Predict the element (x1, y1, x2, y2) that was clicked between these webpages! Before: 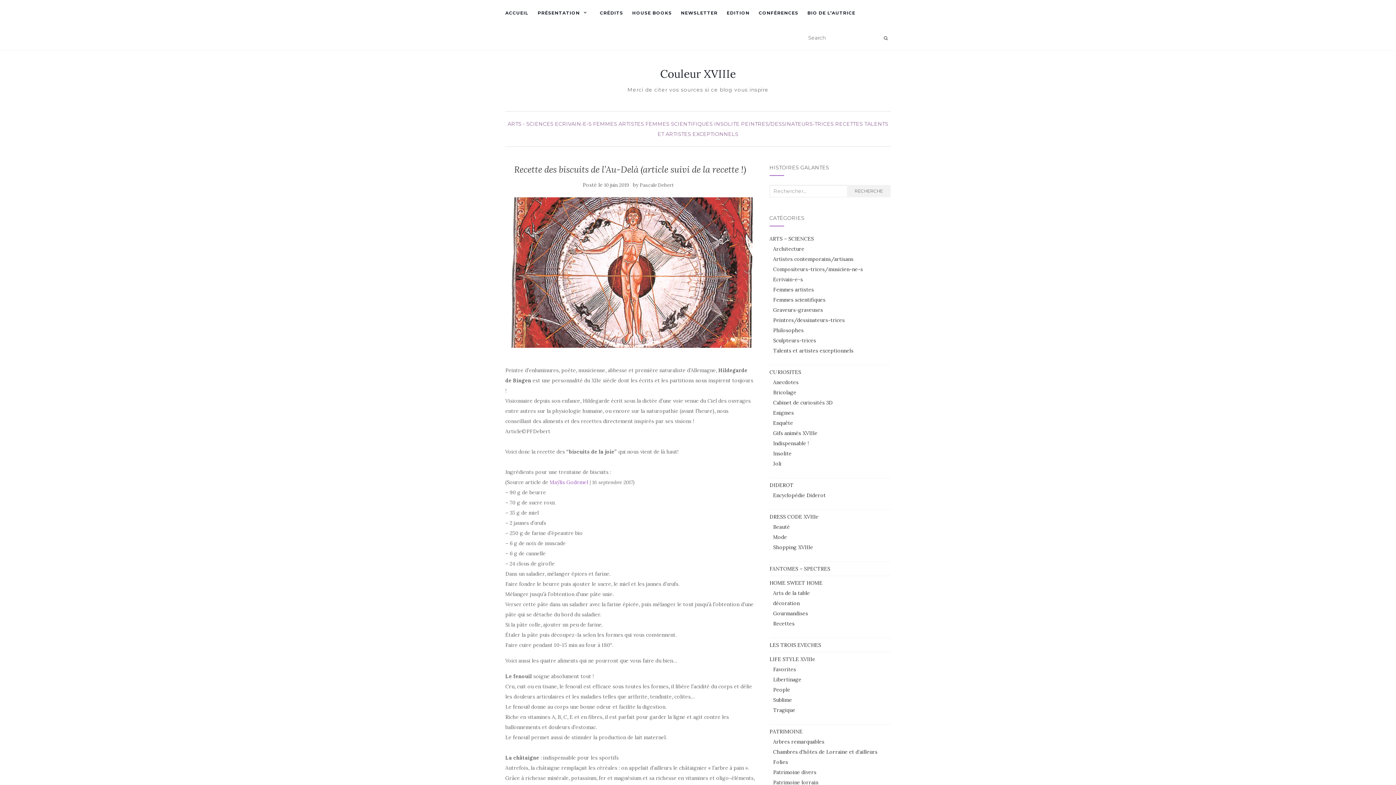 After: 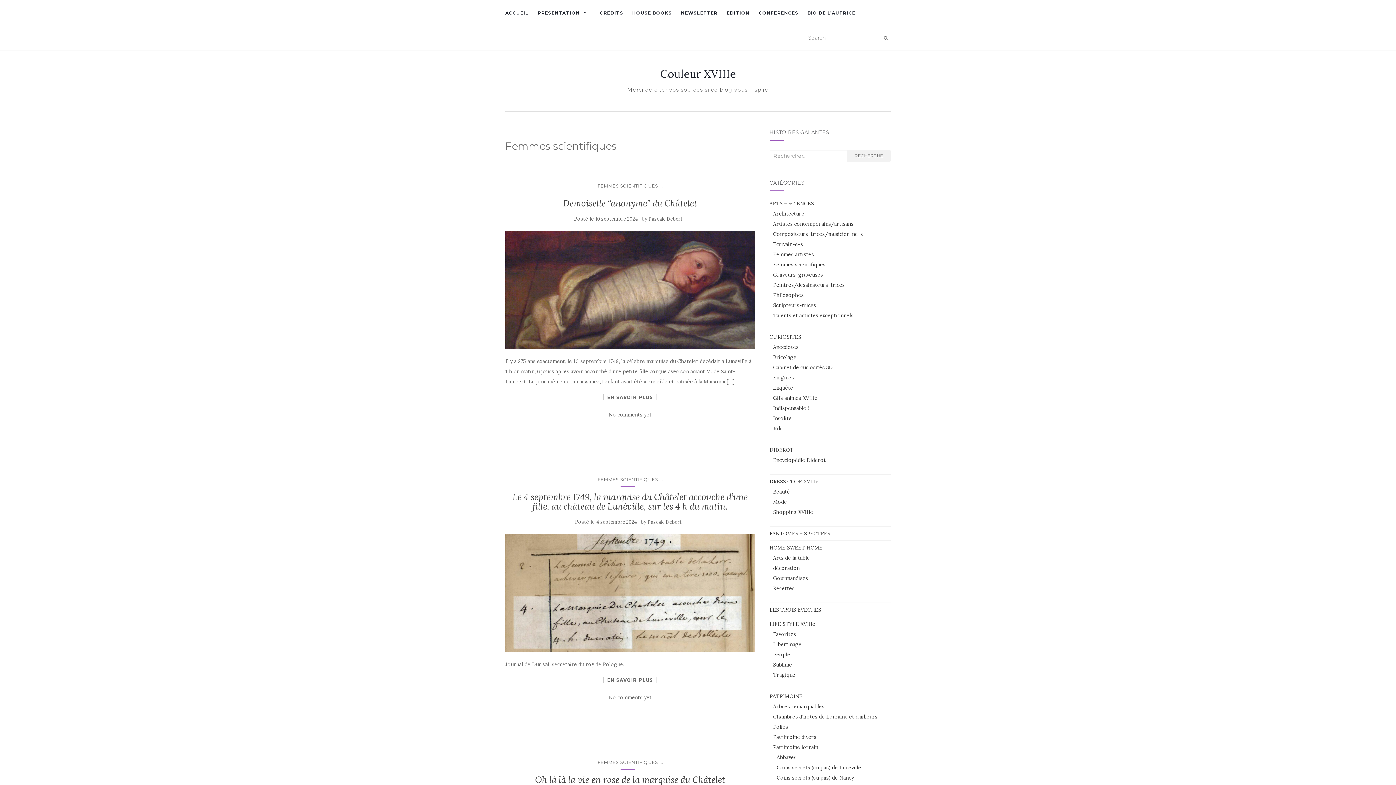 Action: bbox: (645, 120, 712, 127) label: FEMMES SCIENTIFIQUES